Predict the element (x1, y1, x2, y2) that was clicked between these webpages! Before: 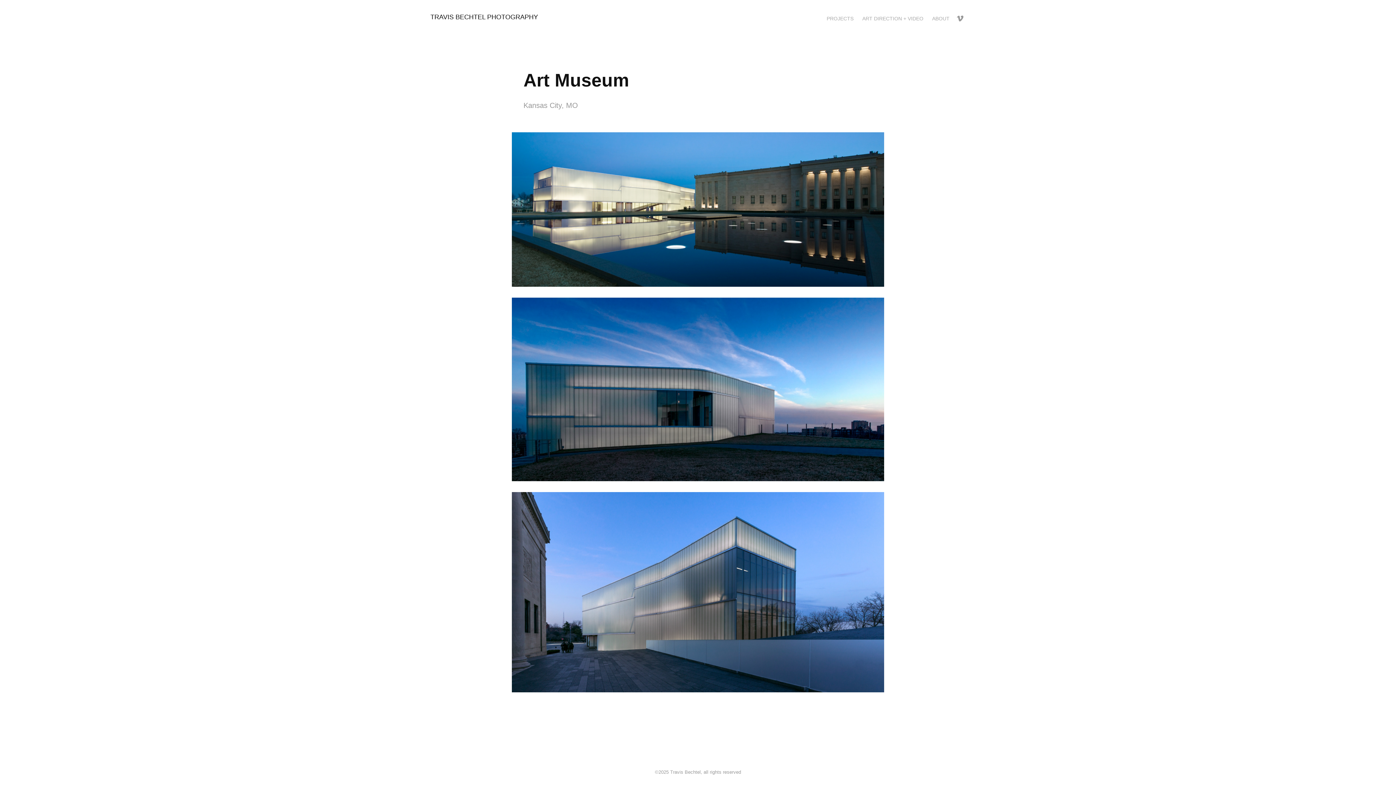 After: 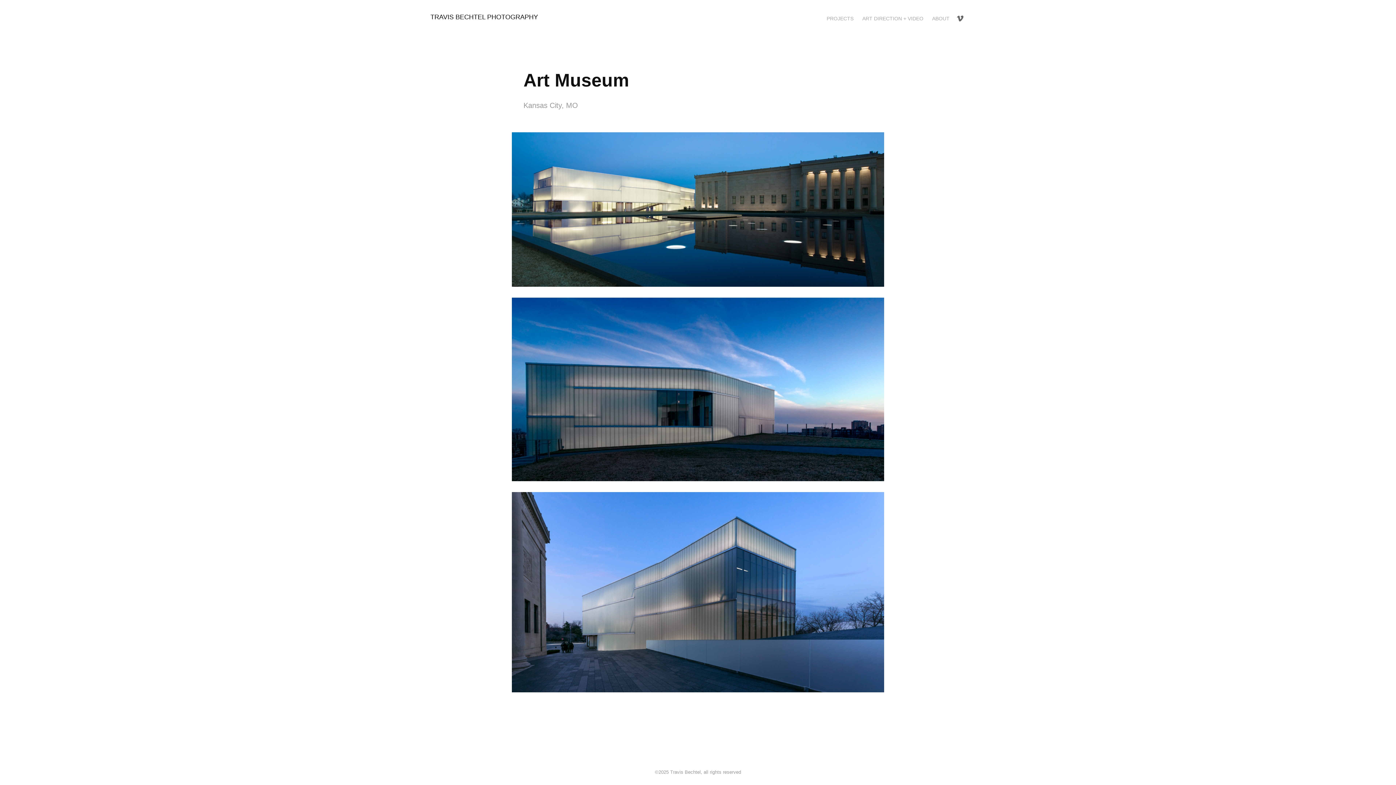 Action: bbox: (954, 13, 965, 24)